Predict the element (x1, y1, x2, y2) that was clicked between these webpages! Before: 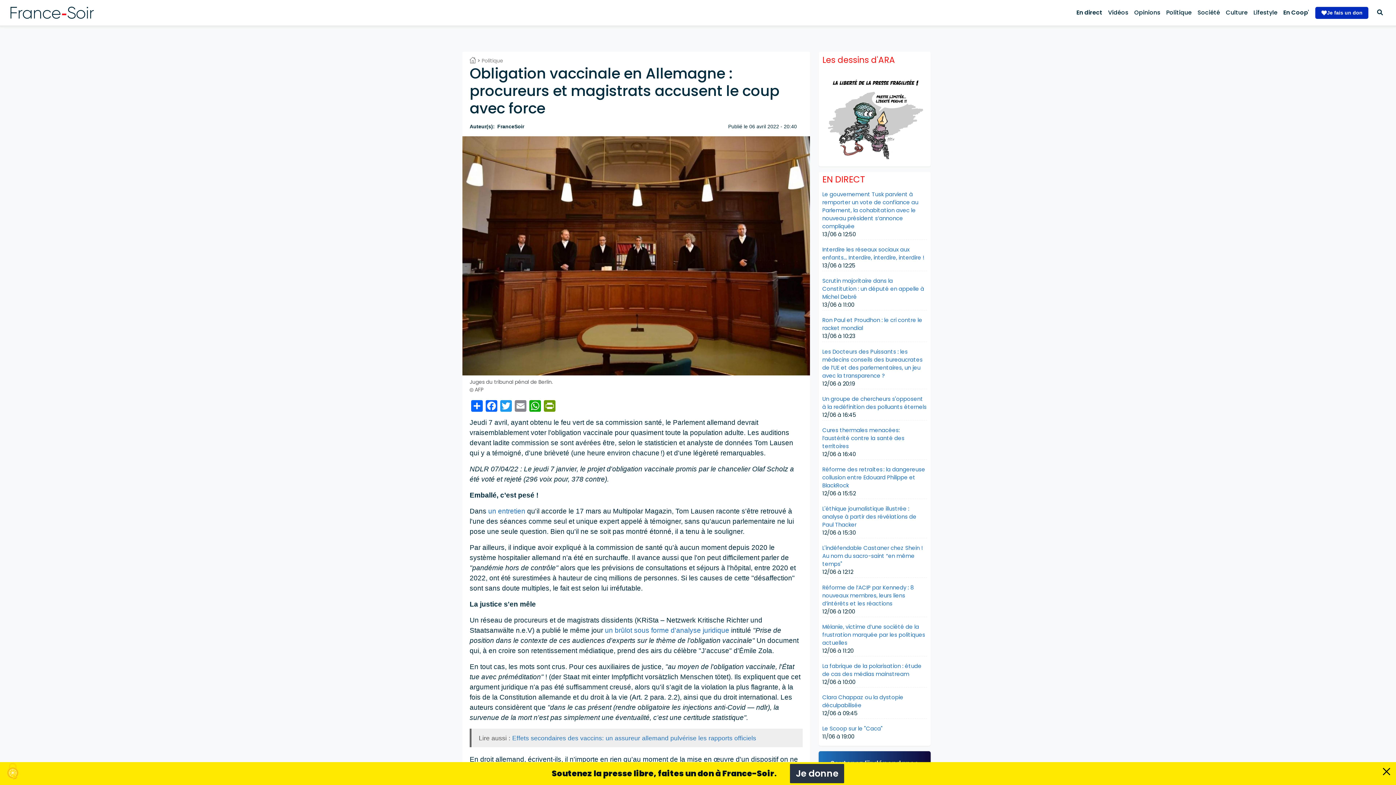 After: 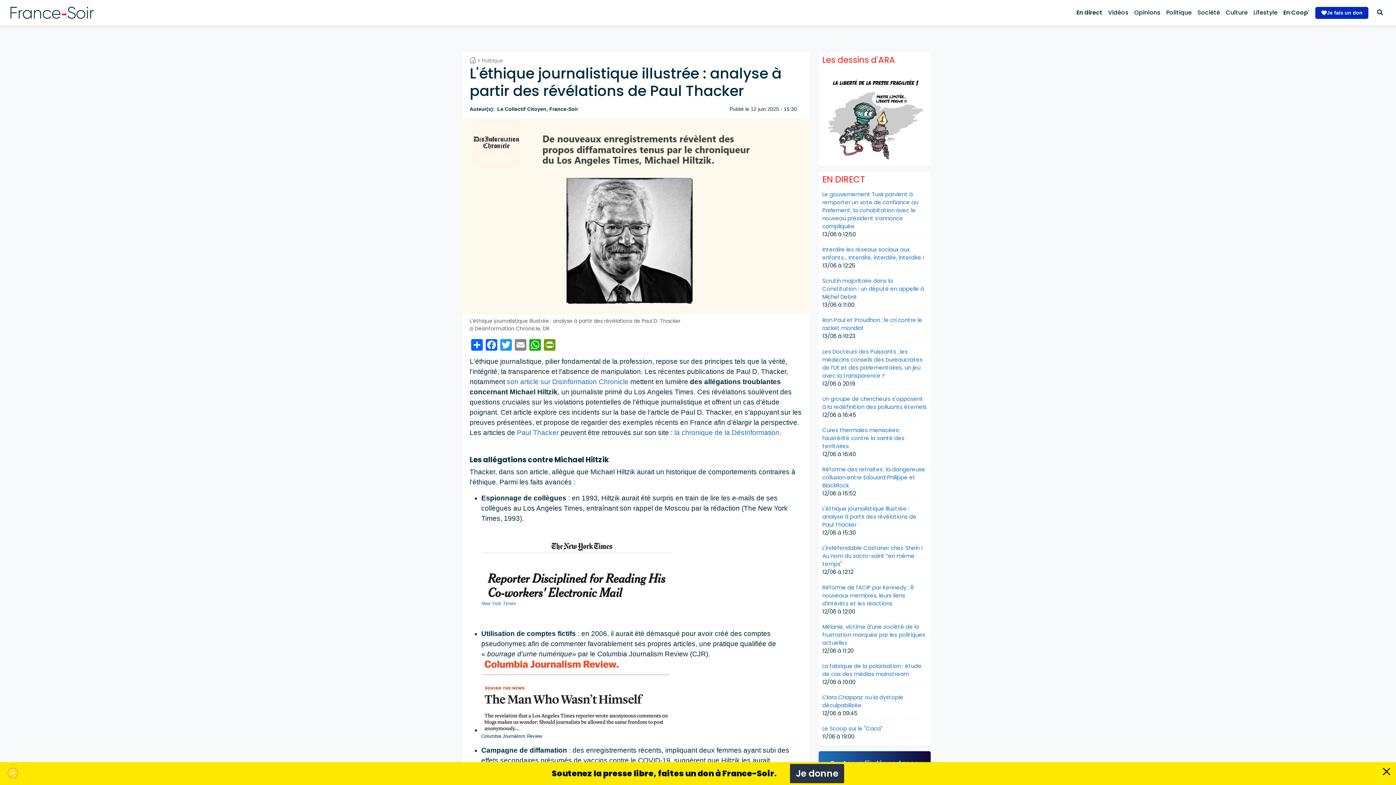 Action: label: L'éthique journalistique illustrée : analyse à partir des révélations de Paul Thacker bbox: (822, 505, 916, 528)